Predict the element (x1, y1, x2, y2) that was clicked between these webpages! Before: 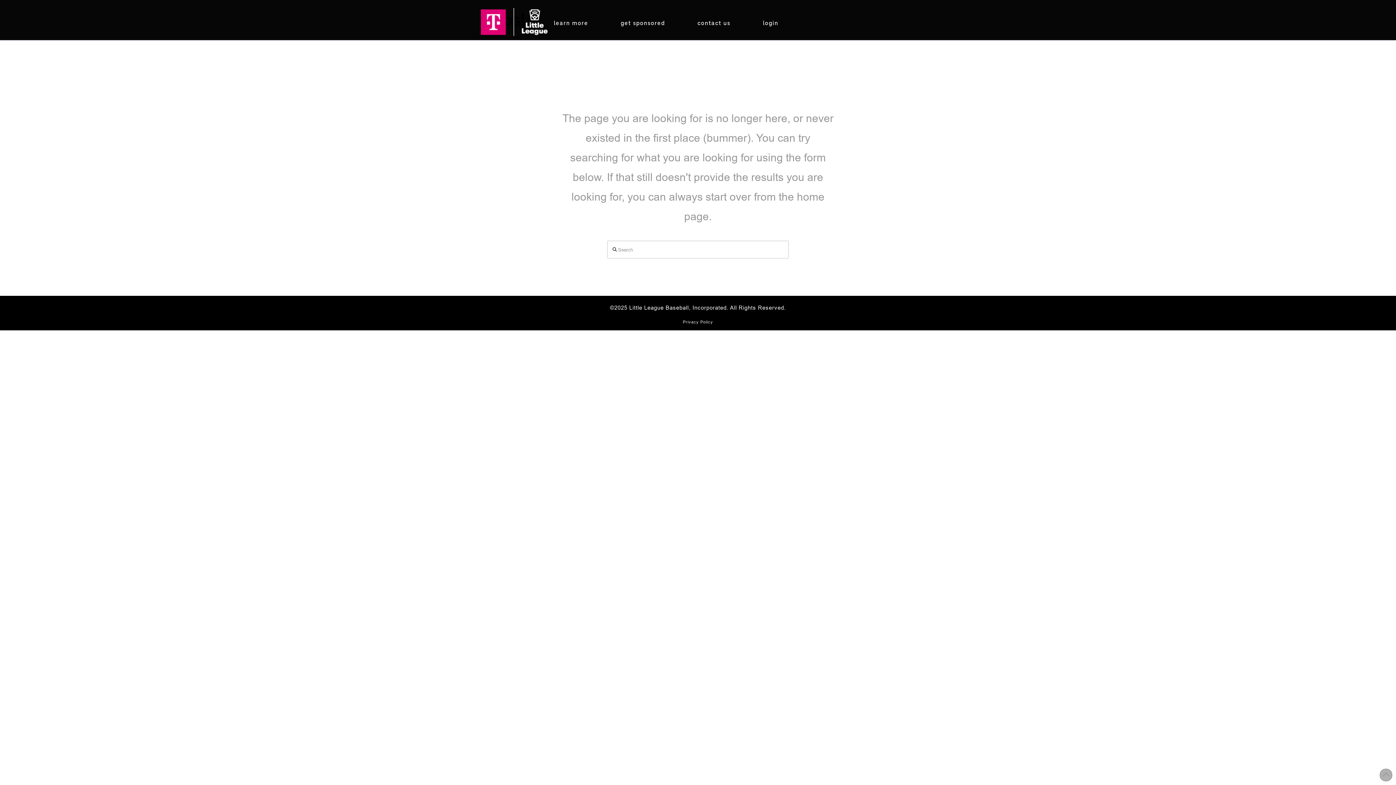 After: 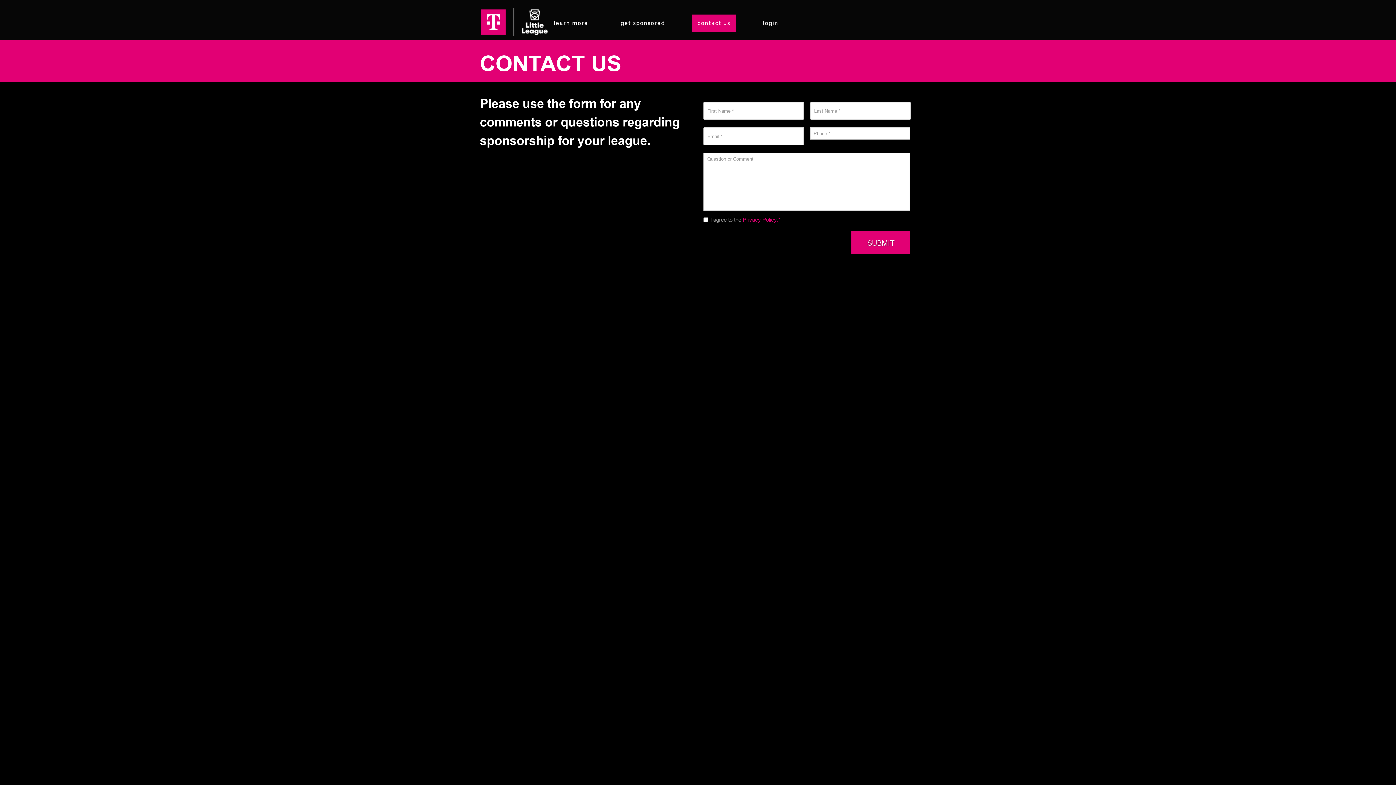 Action: bbox: (691, 0, 757, 40) label: contact us